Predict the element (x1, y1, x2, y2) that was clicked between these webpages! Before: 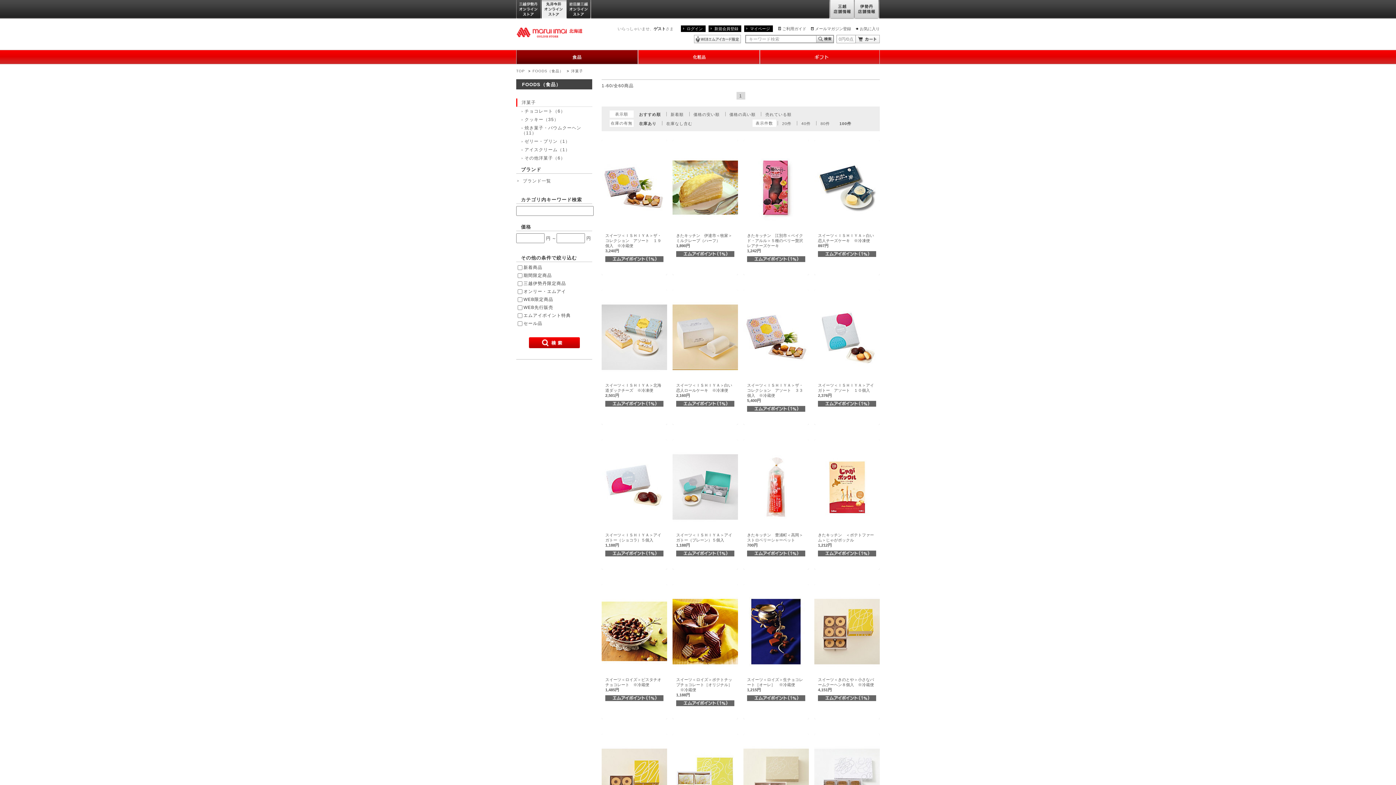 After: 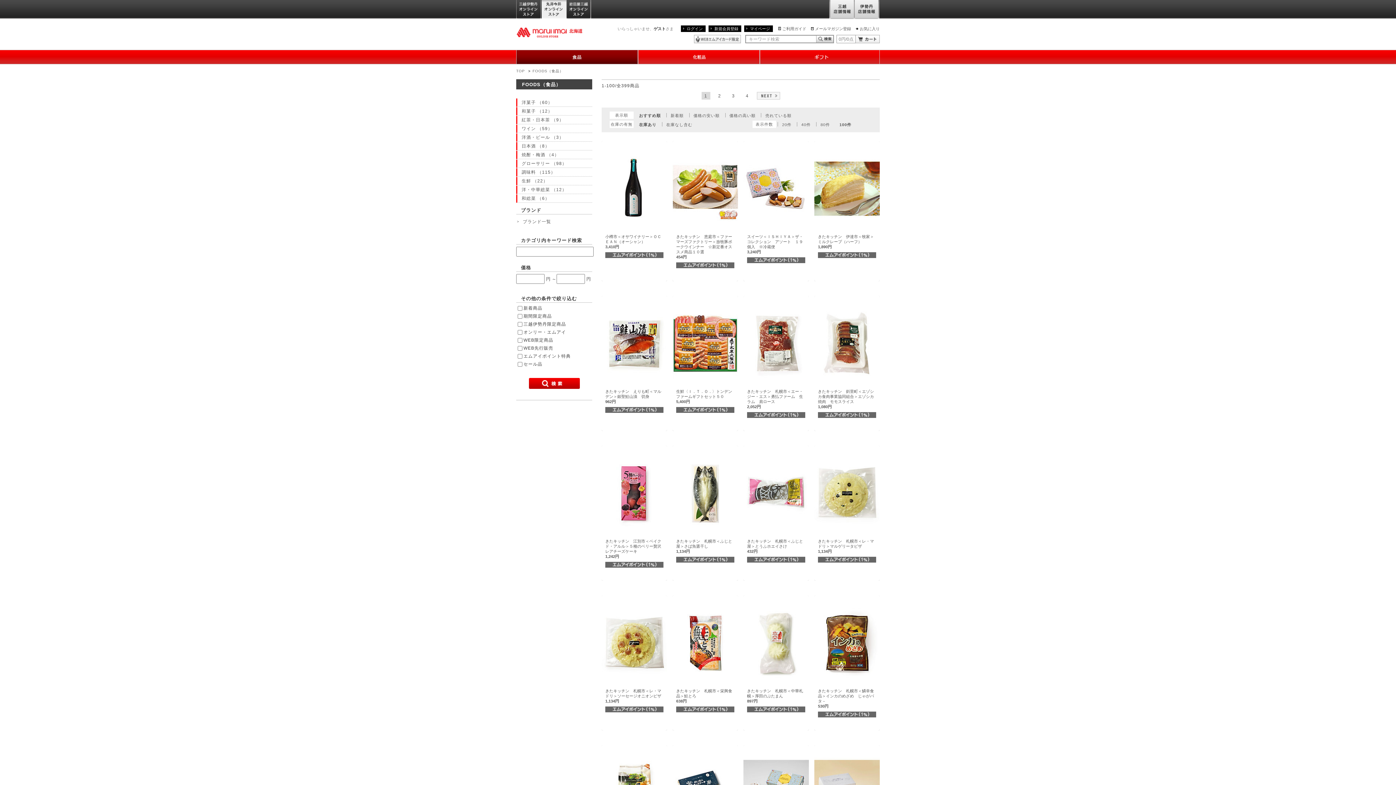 Action: label: FOODS（食品） bbox: (519, 80, 564, 88)